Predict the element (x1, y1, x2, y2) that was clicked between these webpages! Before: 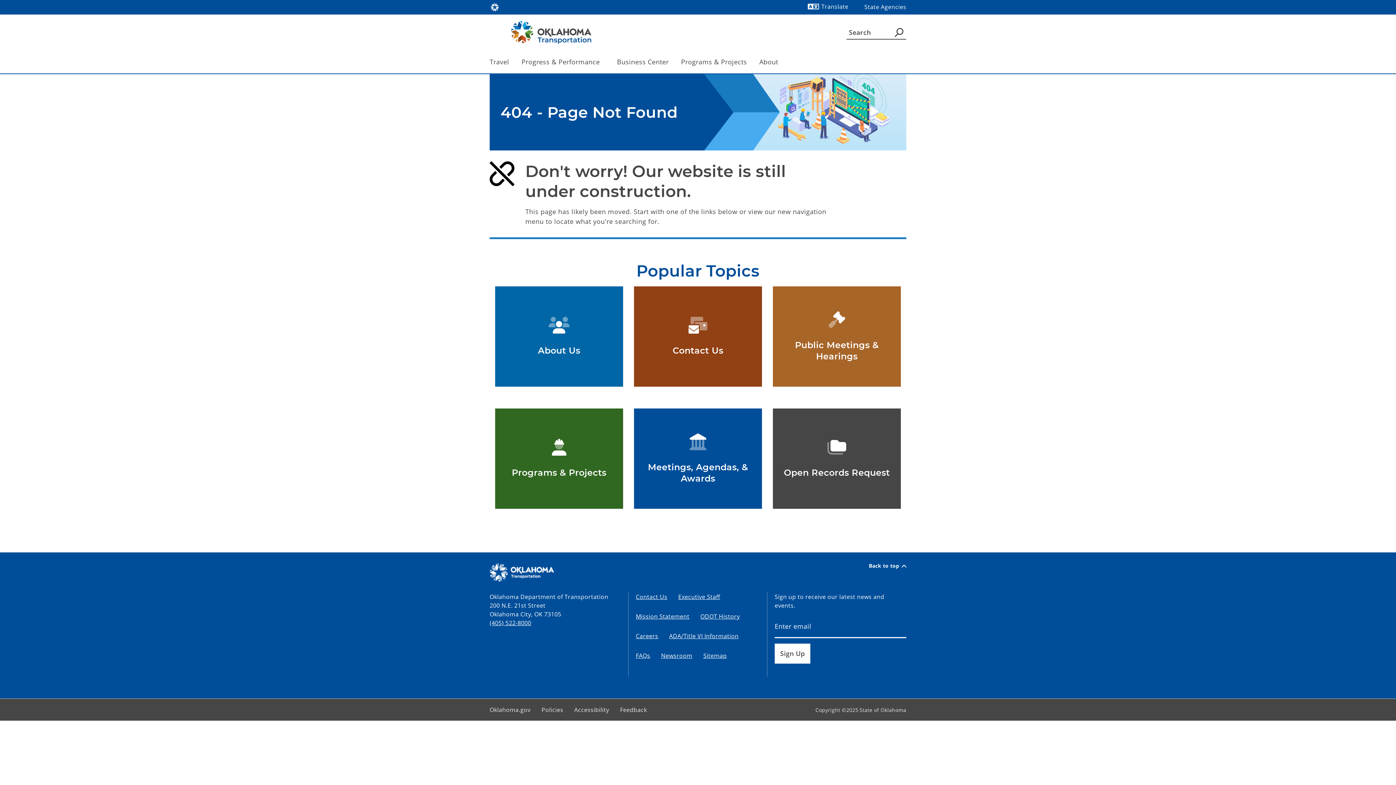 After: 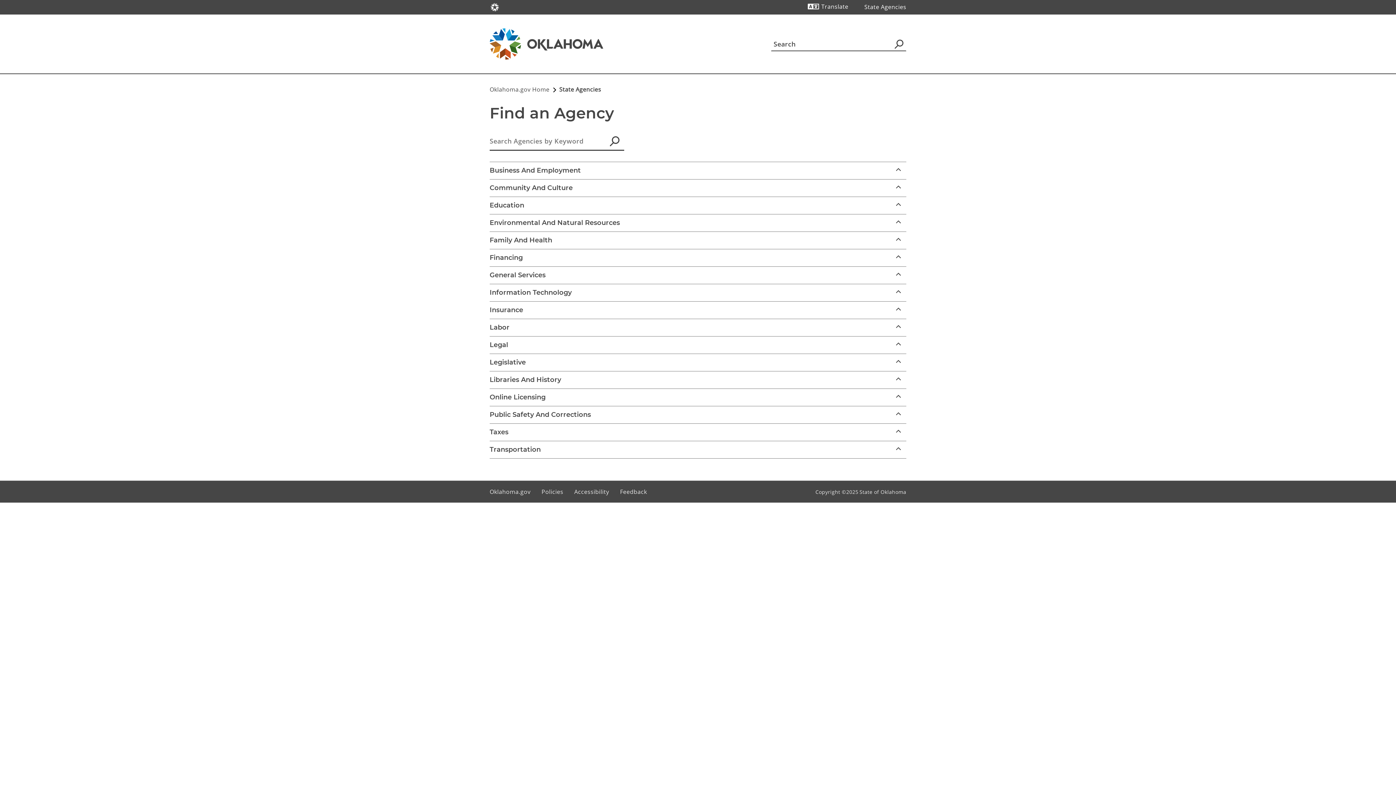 Action: label: State Agencies bbox: (864, 2, 906, 11)